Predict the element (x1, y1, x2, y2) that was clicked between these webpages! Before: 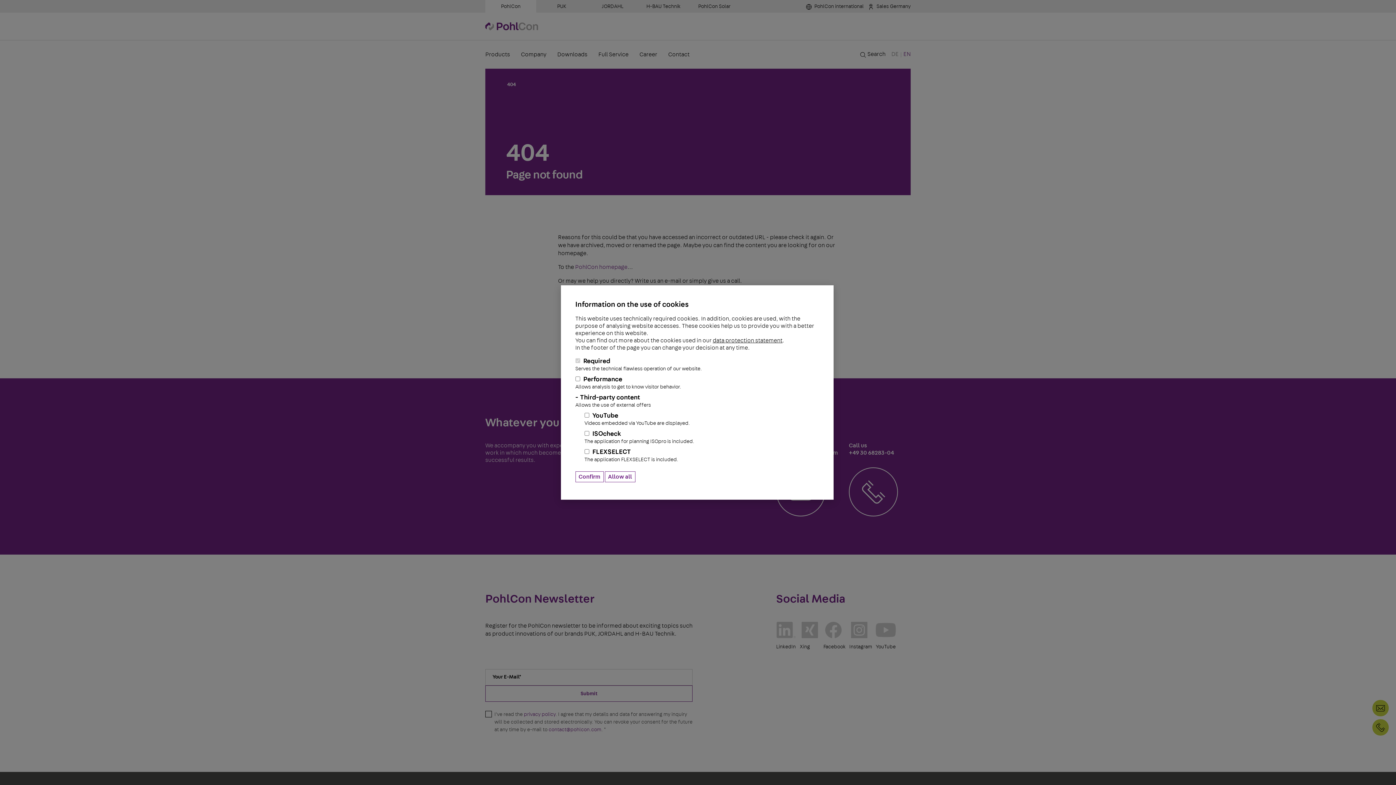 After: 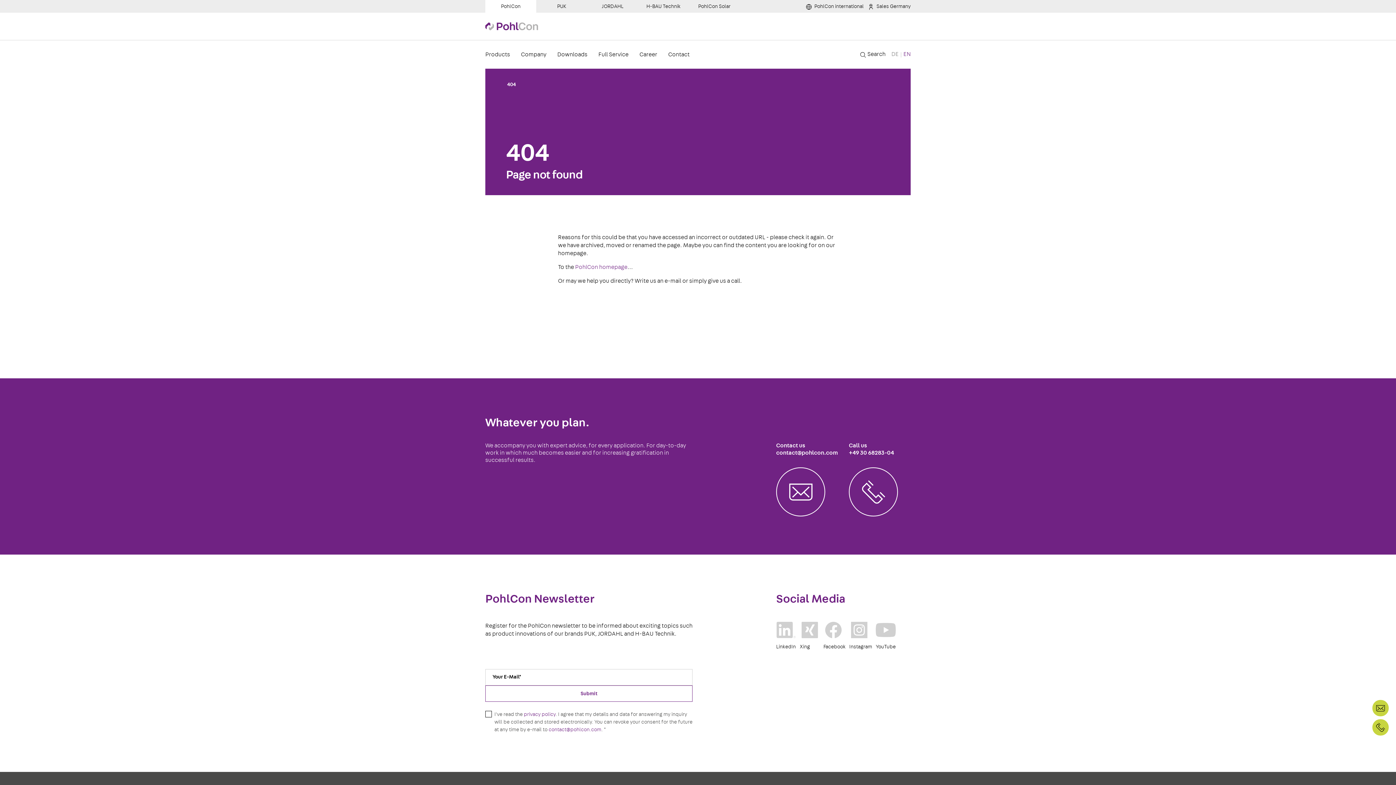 Action: label: allow cookies bbox: (575, 471, 603, 482)